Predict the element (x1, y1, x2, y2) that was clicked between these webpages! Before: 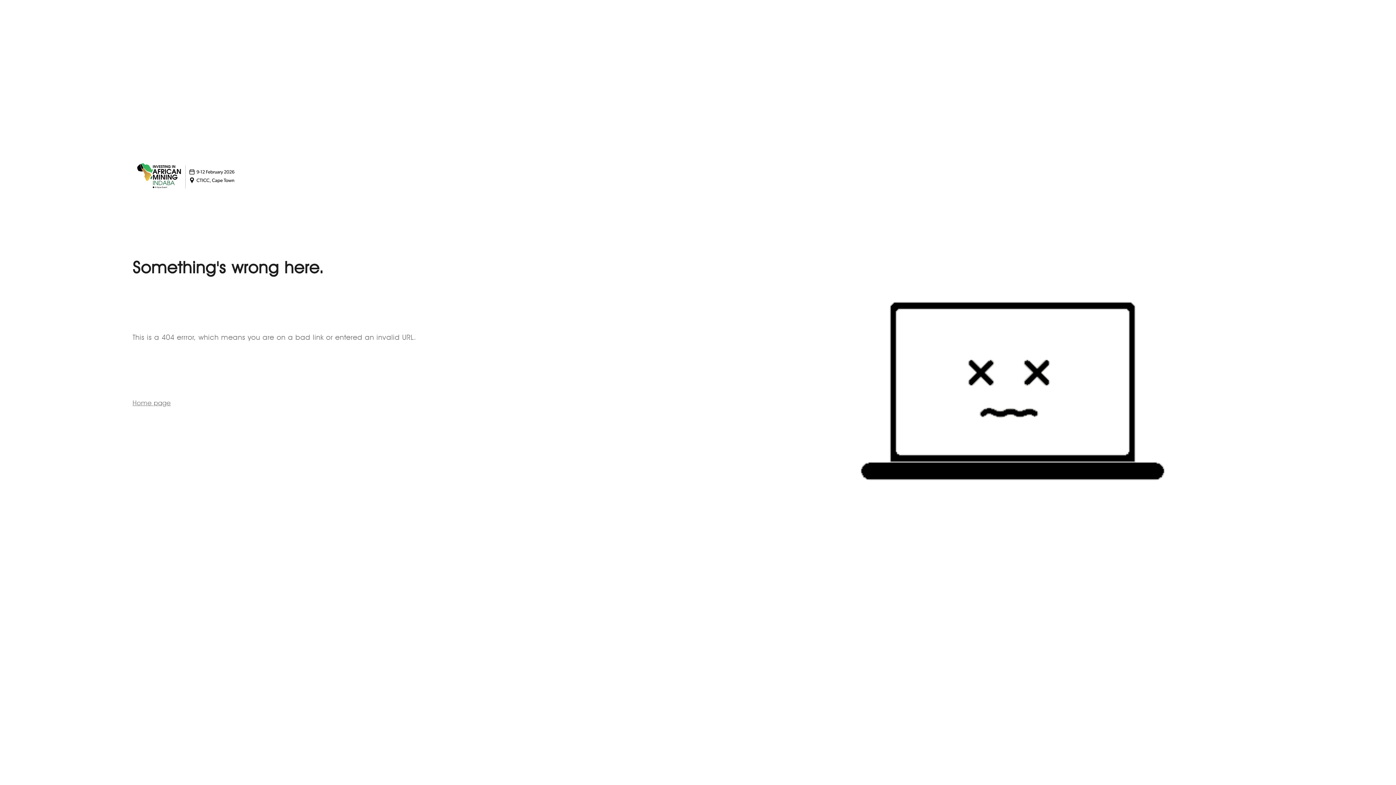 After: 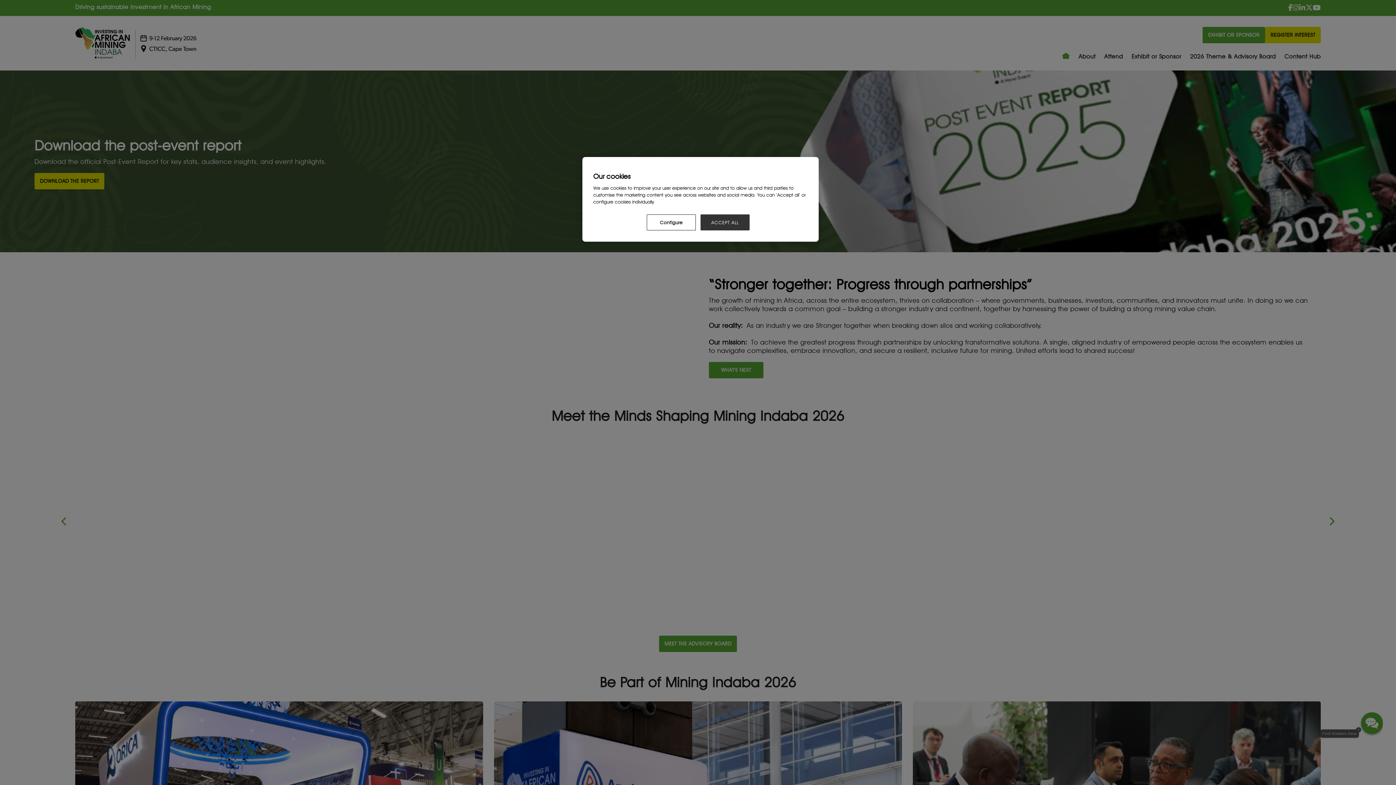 Action: bbox: (132, 398, 170, 407) label: Home page